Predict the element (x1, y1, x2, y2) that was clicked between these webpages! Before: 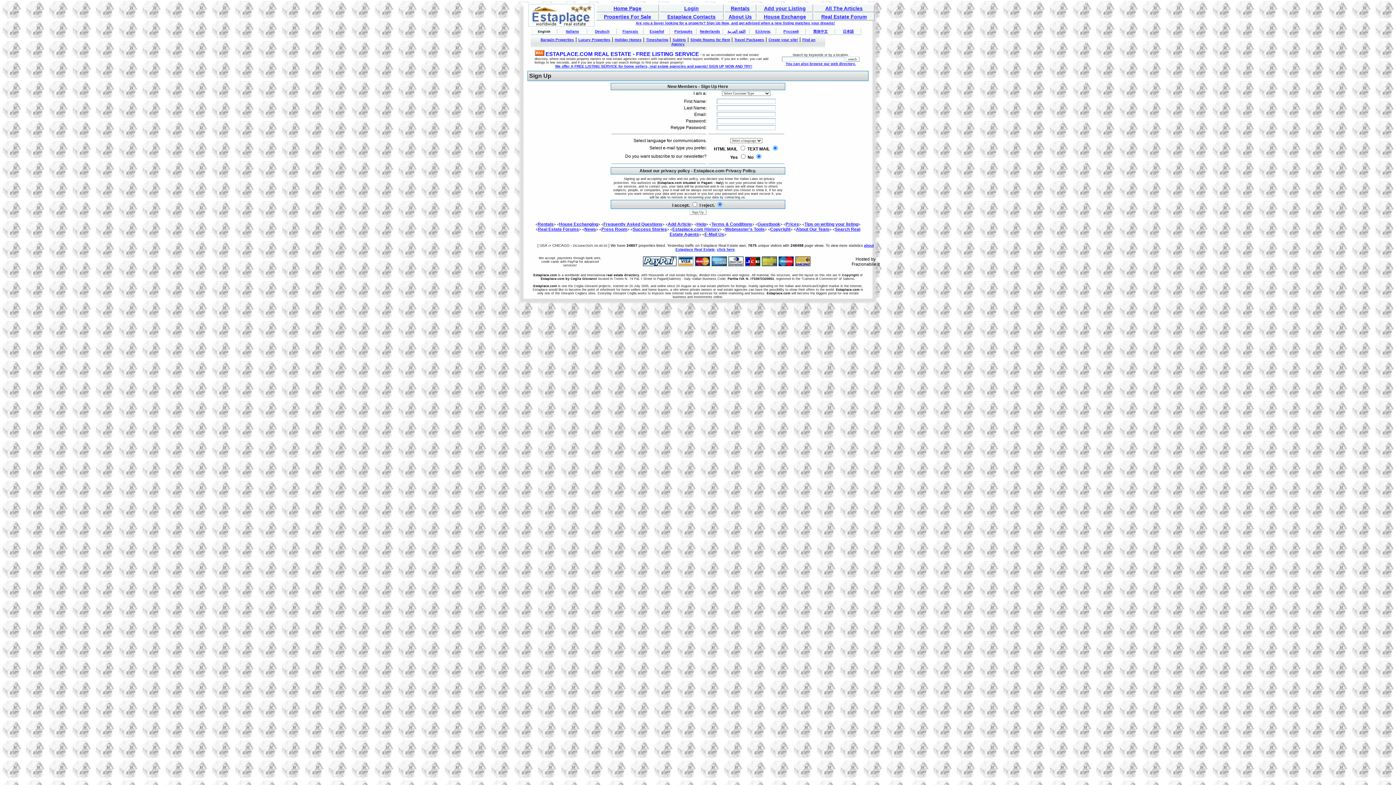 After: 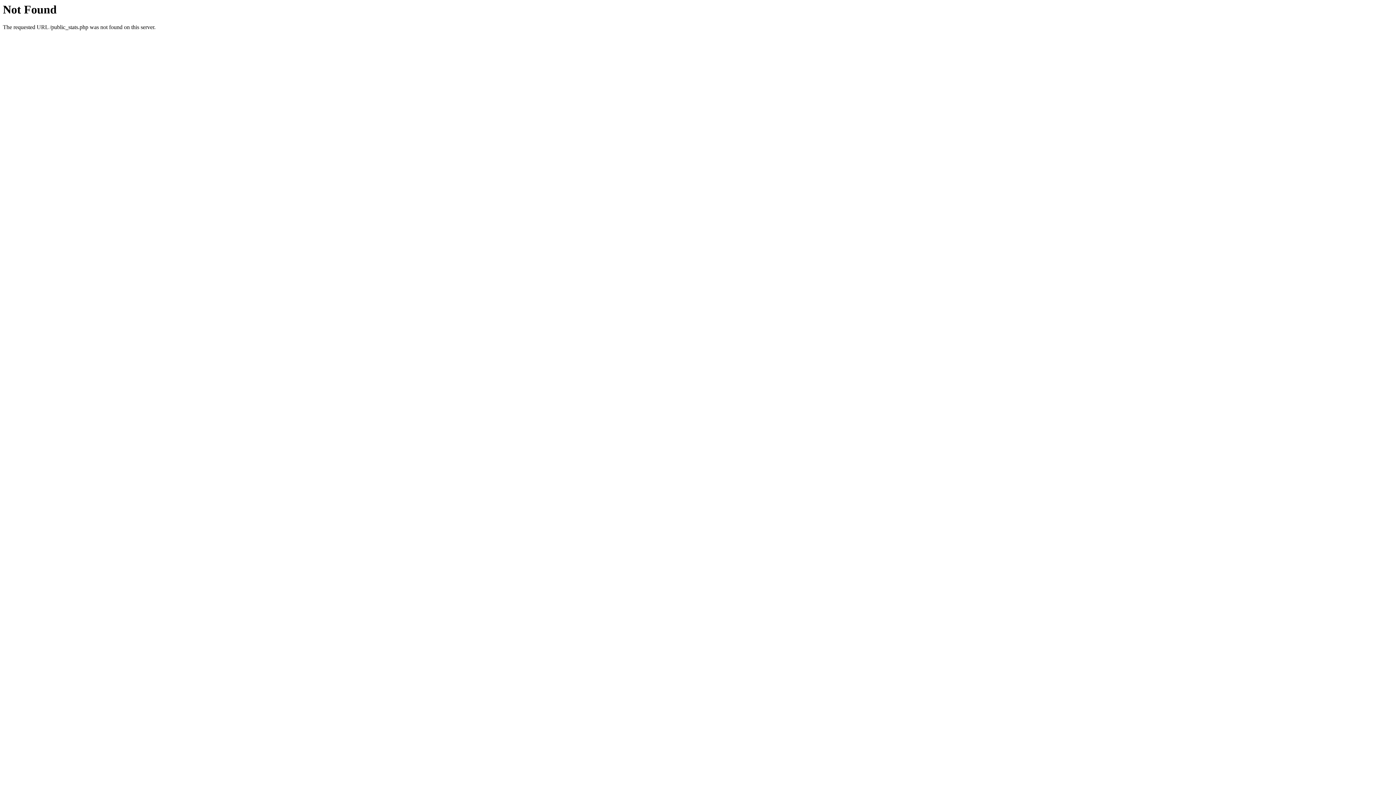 Action: bbox: (717, 247, 734, 251) label: click here